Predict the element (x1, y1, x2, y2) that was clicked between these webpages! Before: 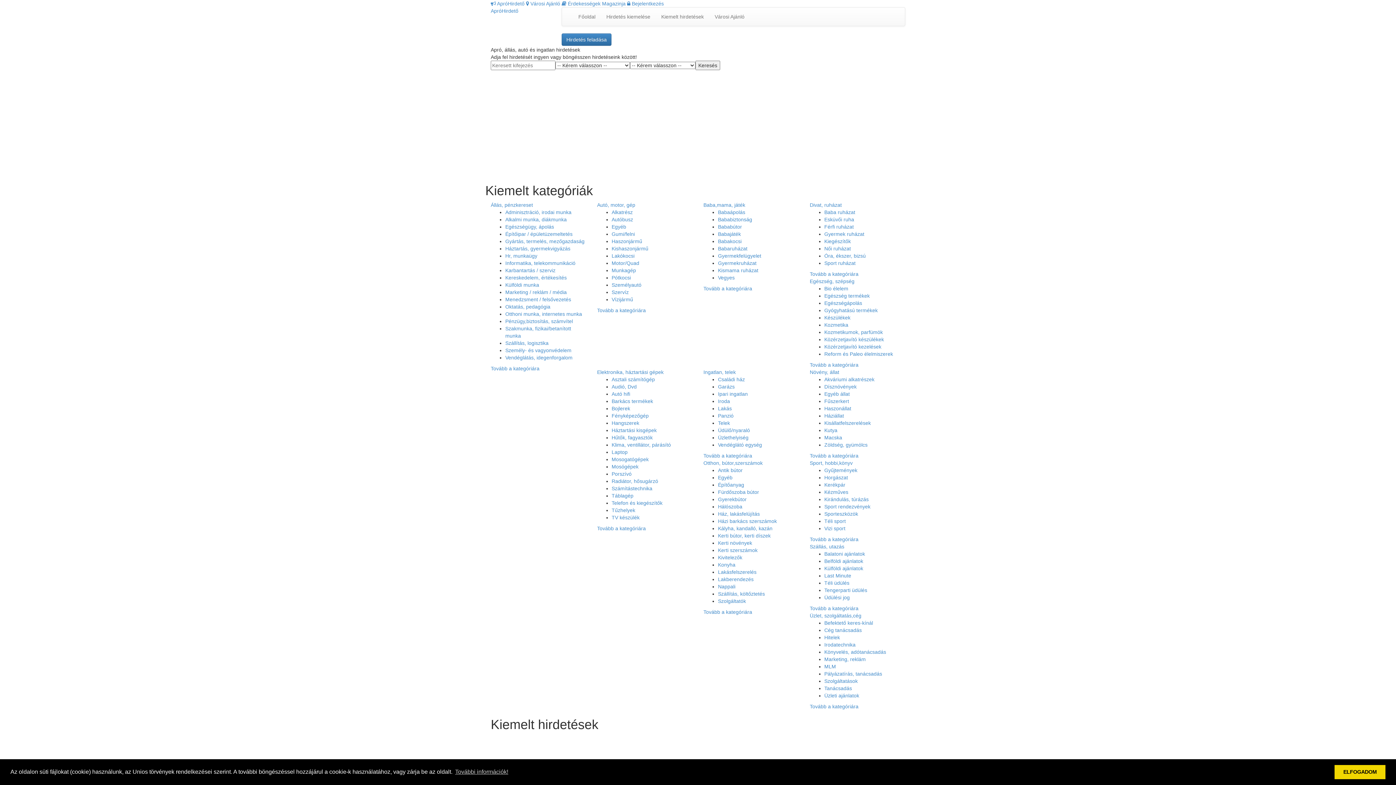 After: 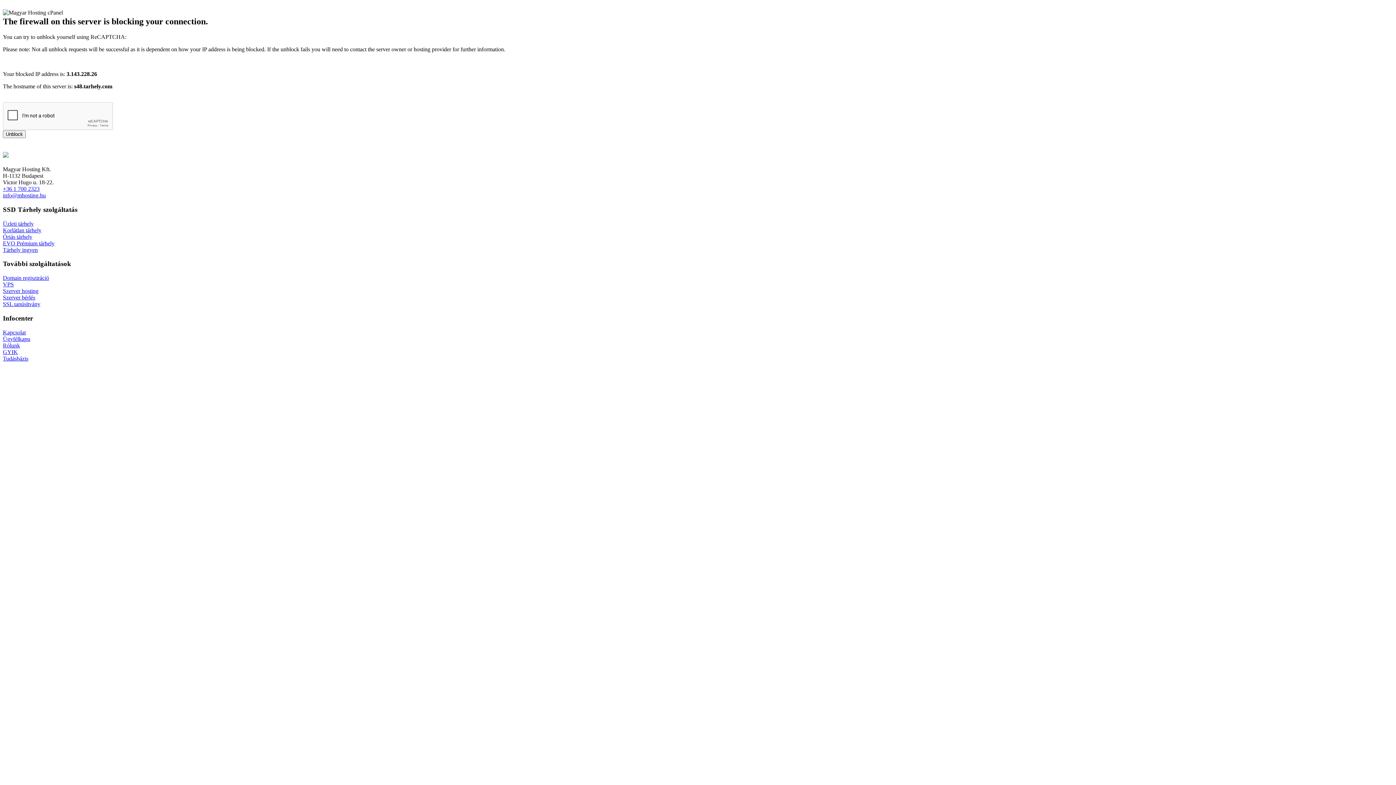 Action: bbox: (810, 613, 861, 618) label: Üzlet, szolgáltatás,cég